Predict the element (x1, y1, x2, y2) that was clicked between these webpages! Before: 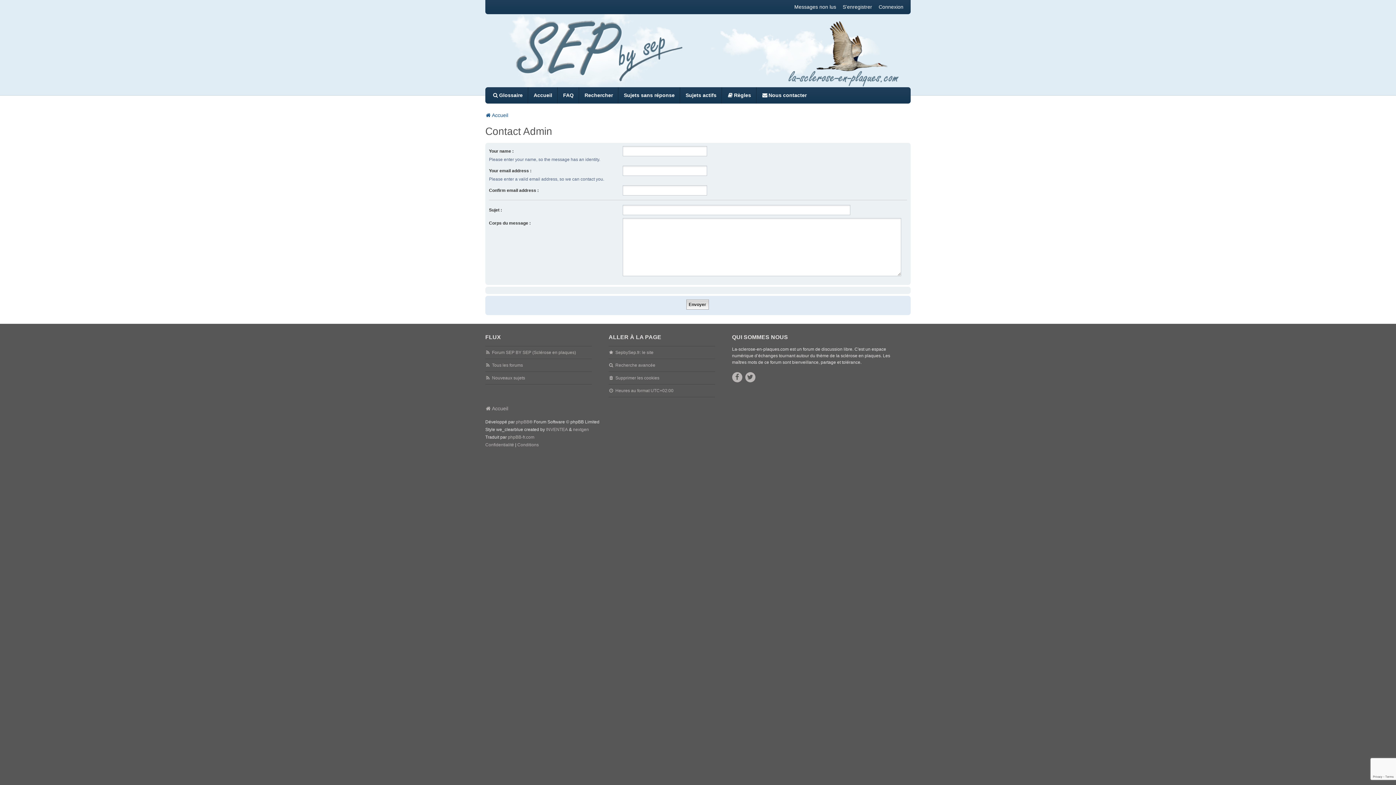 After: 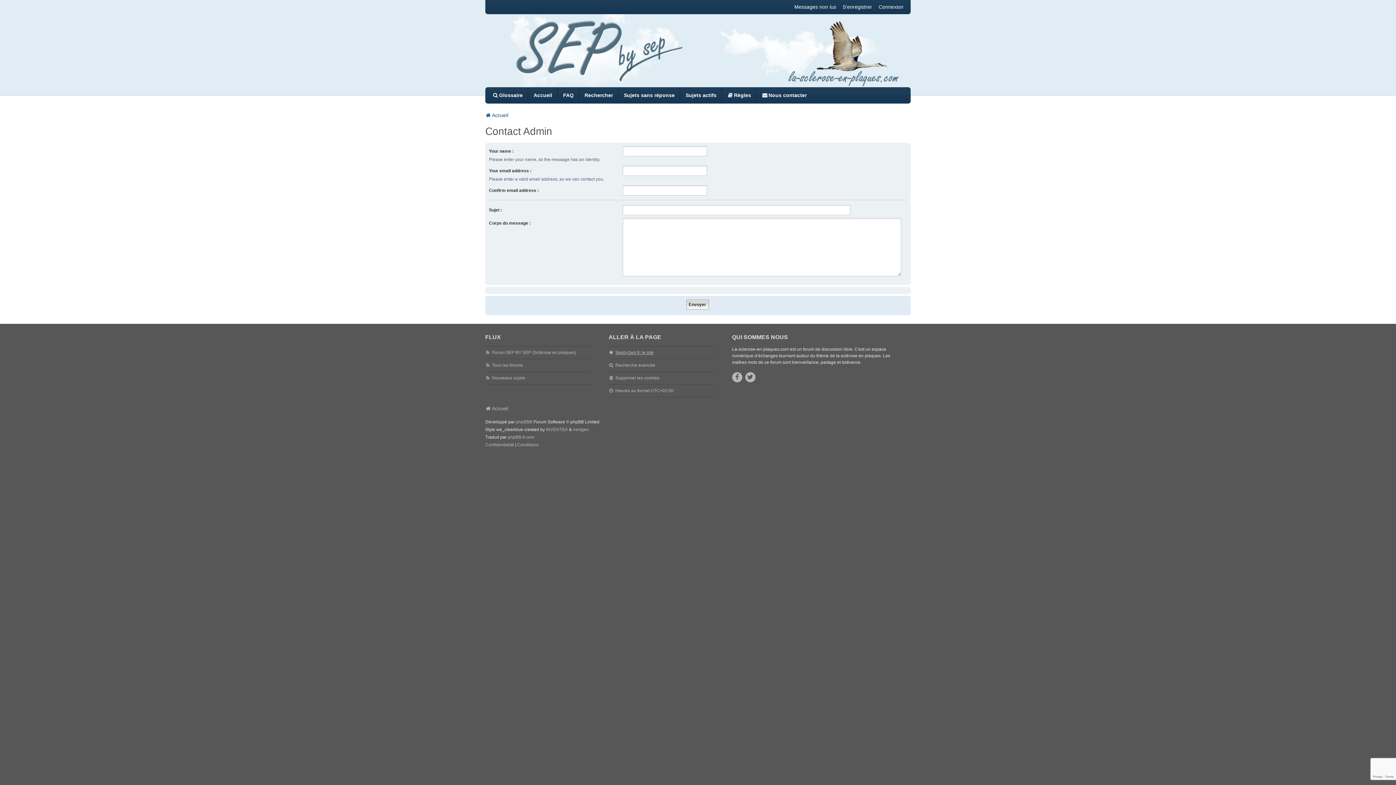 Action: label: SepbySep.fr: le site bbox: (615, 349, 653, 356)